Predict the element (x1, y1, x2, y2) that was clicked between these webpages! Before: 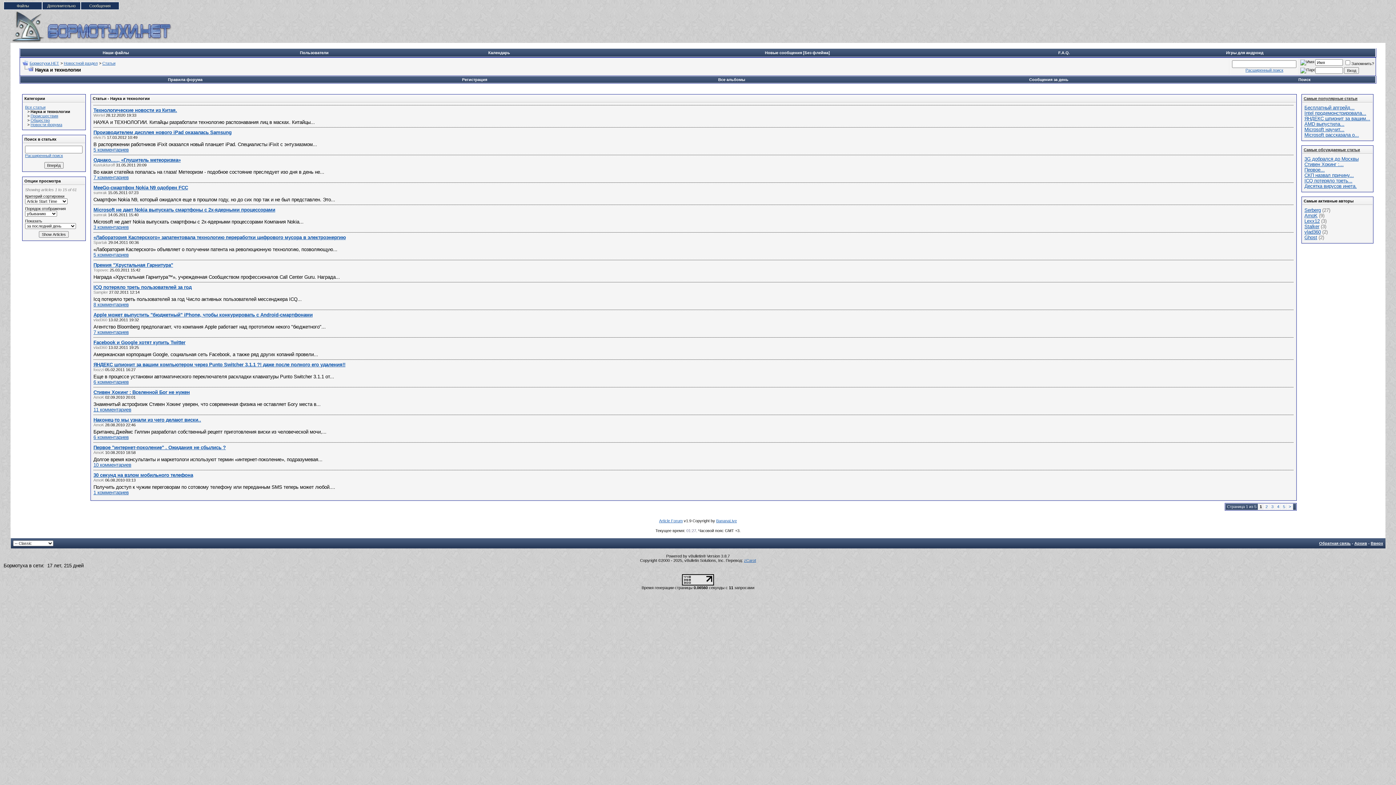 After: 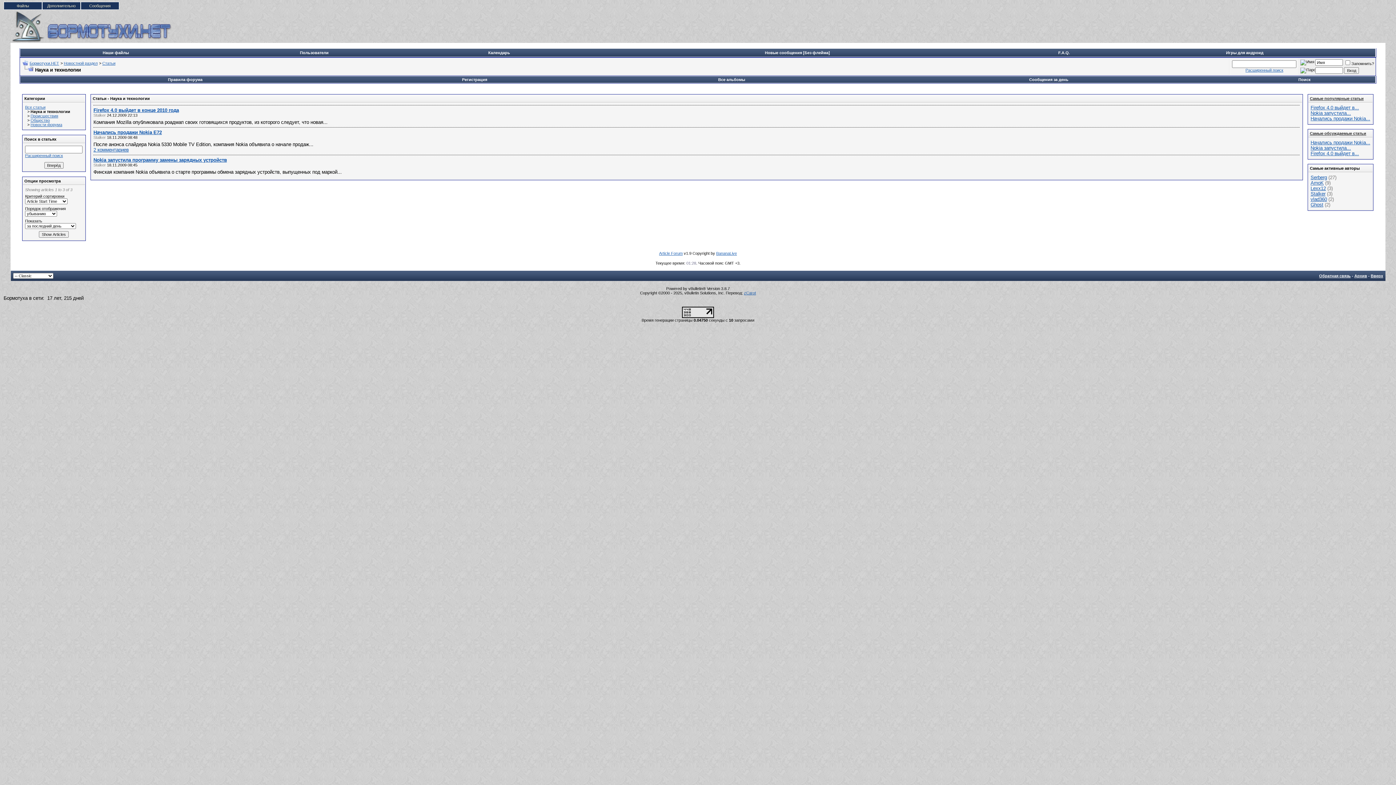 Action: bbox: (1304, 224, 1319, 229) label: Stalker